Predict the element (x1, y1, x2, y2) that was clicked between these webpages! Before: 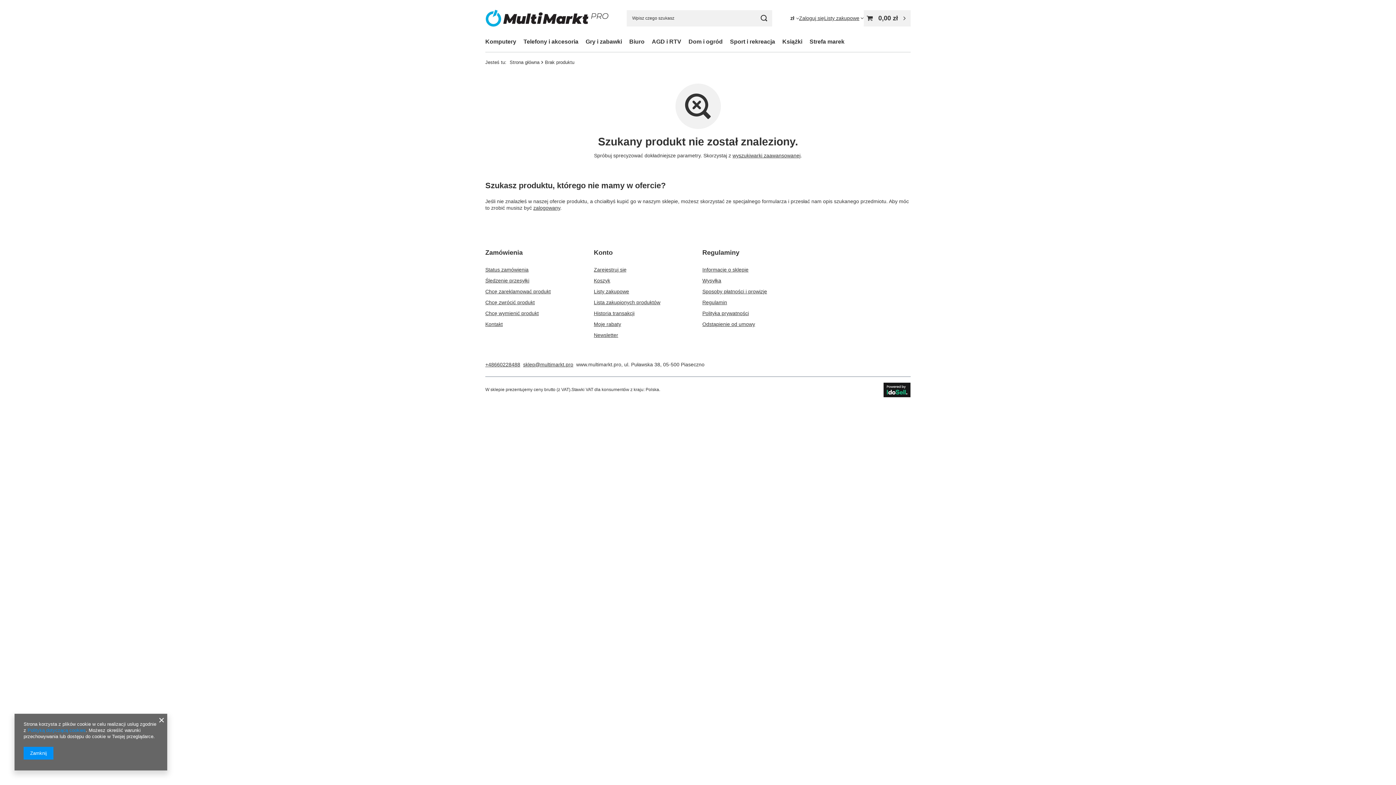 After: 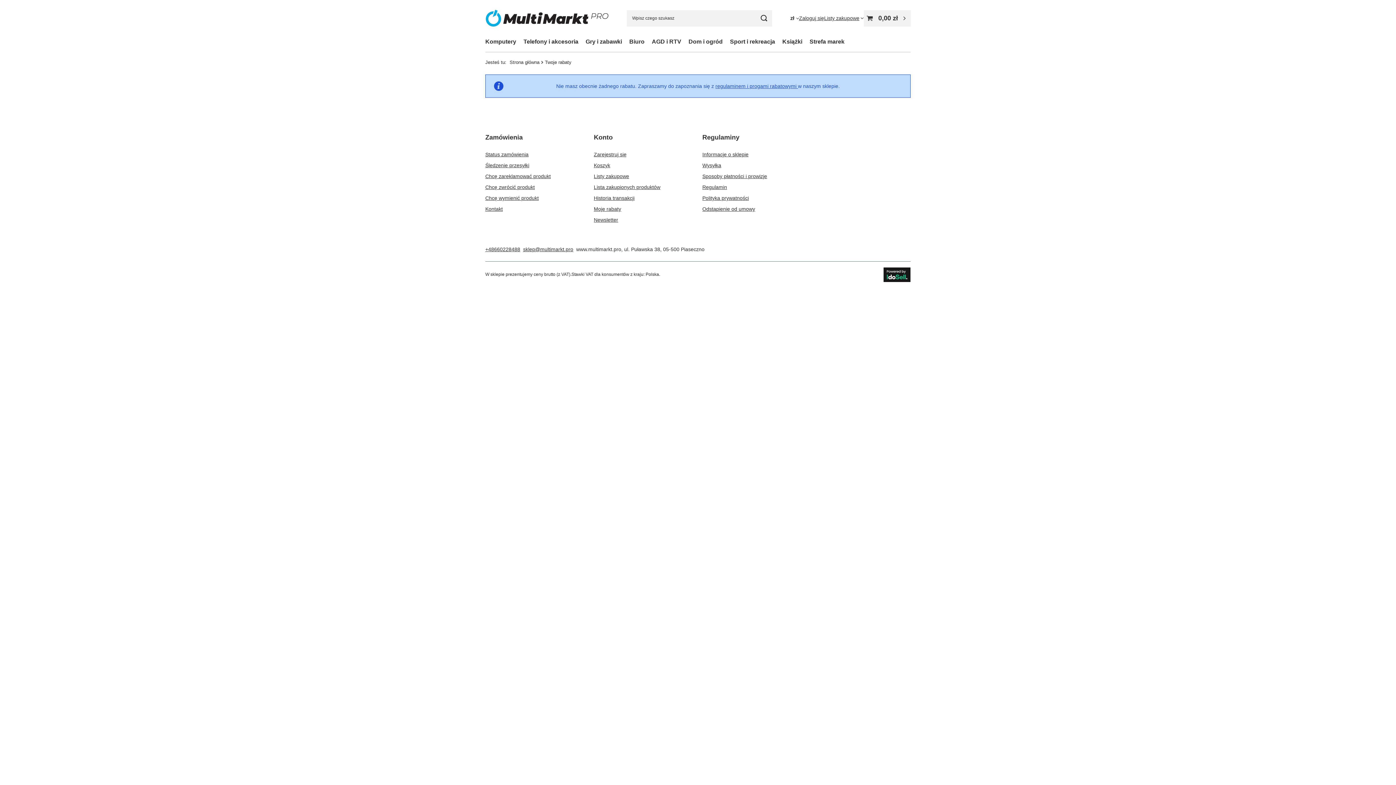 Action: bbox: (594, 320, 684, 331) label: Element stopki: Moje rabaty